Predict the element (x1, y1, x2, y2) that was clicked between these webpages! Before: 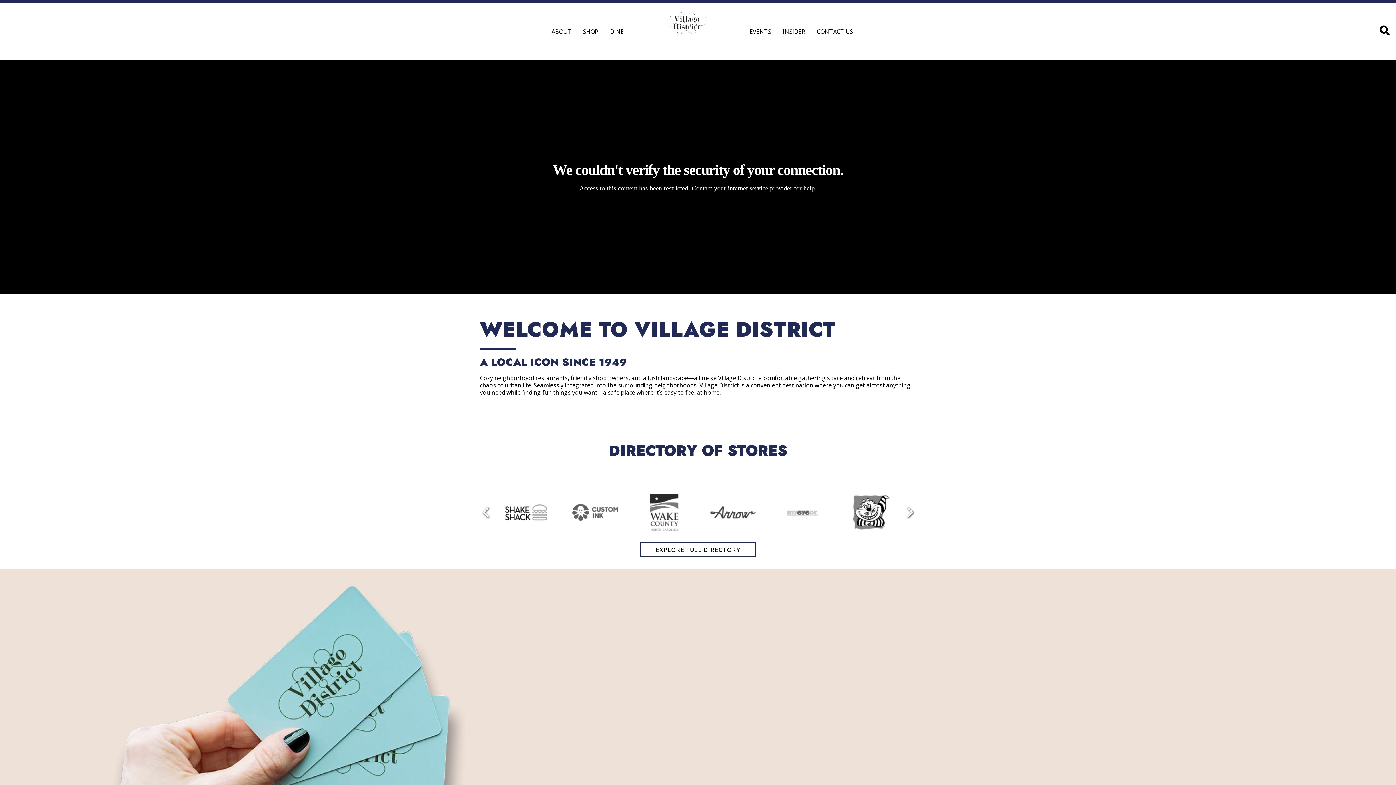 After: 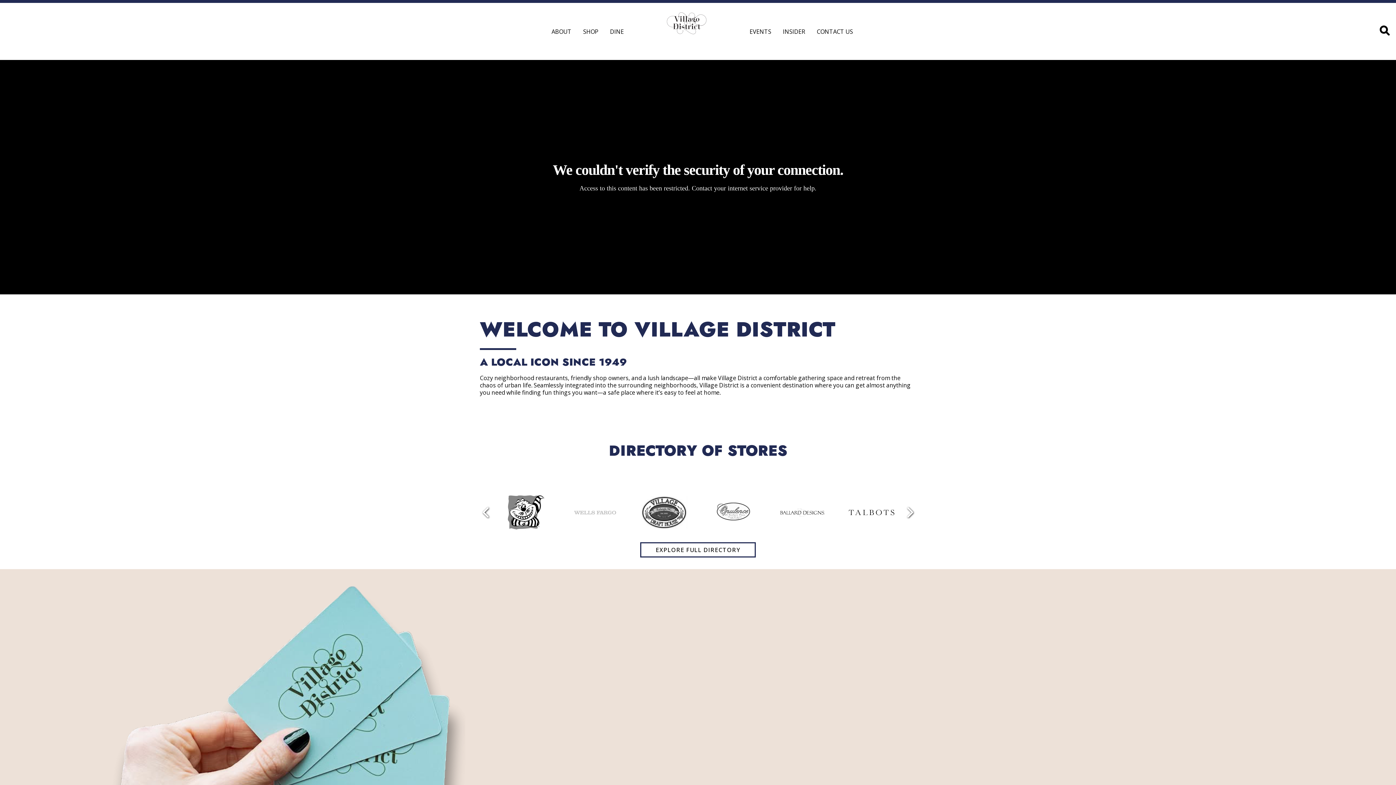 Action: label: home bbox: (681, 2, 692, 60)